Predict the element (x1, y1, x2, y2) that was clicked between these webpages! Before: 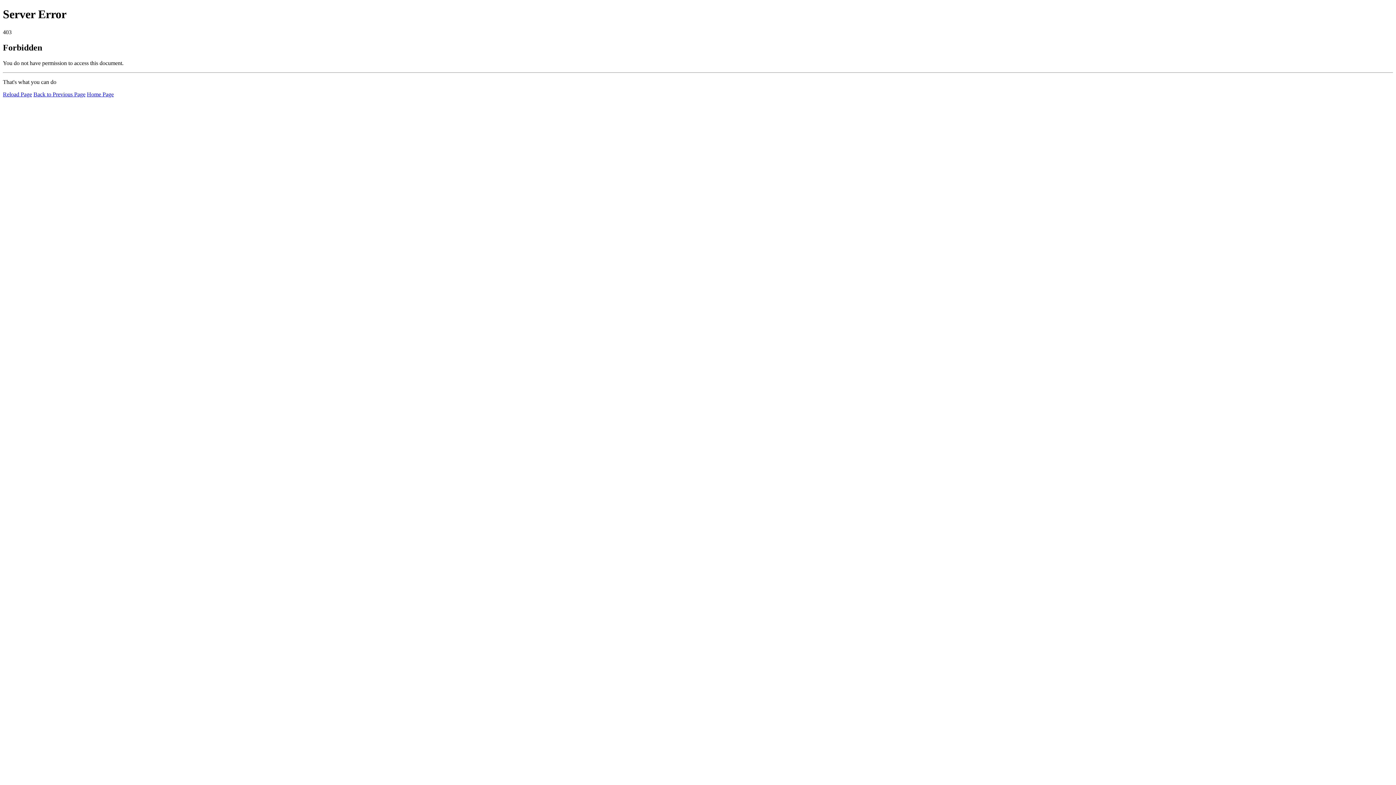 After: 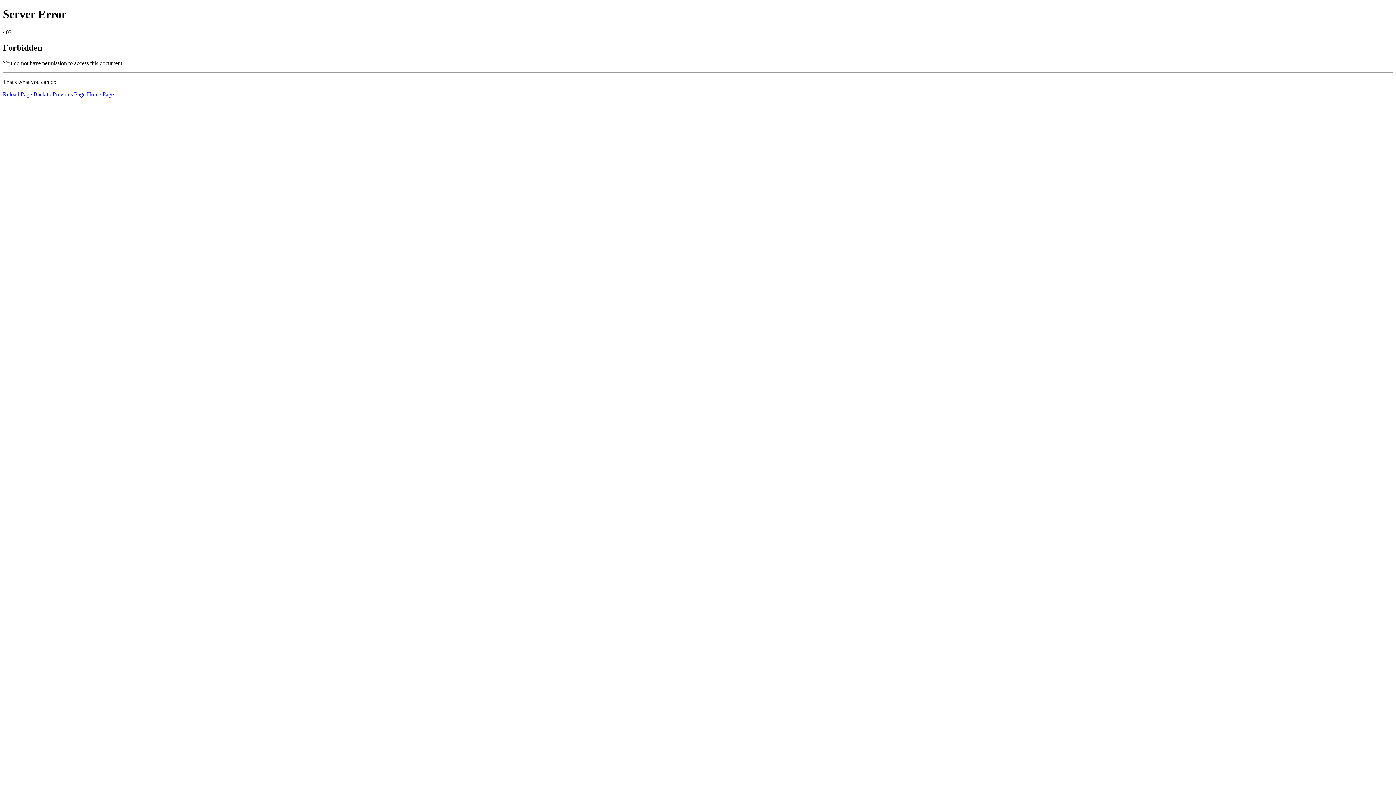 Action: bbox: (86, 91, 113, 97) label: Home Page